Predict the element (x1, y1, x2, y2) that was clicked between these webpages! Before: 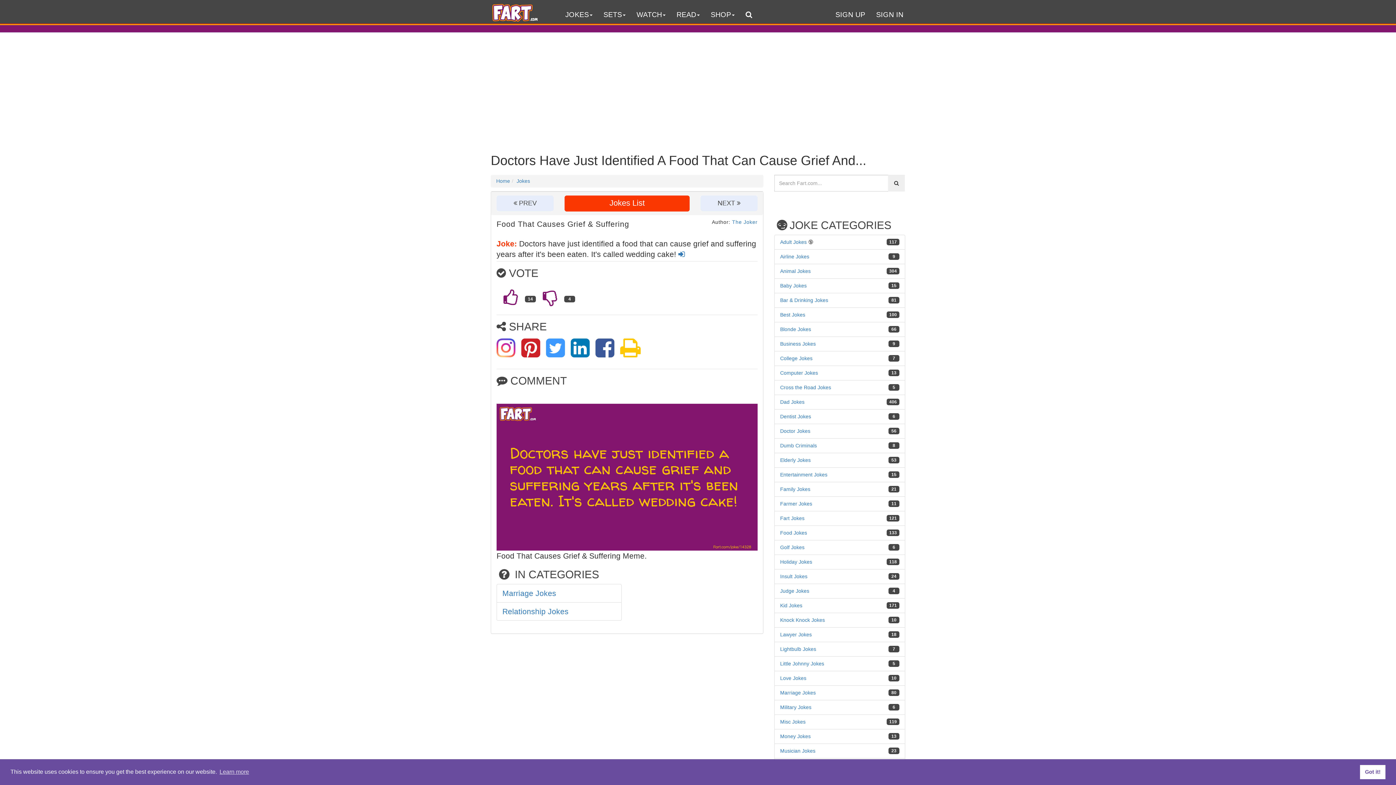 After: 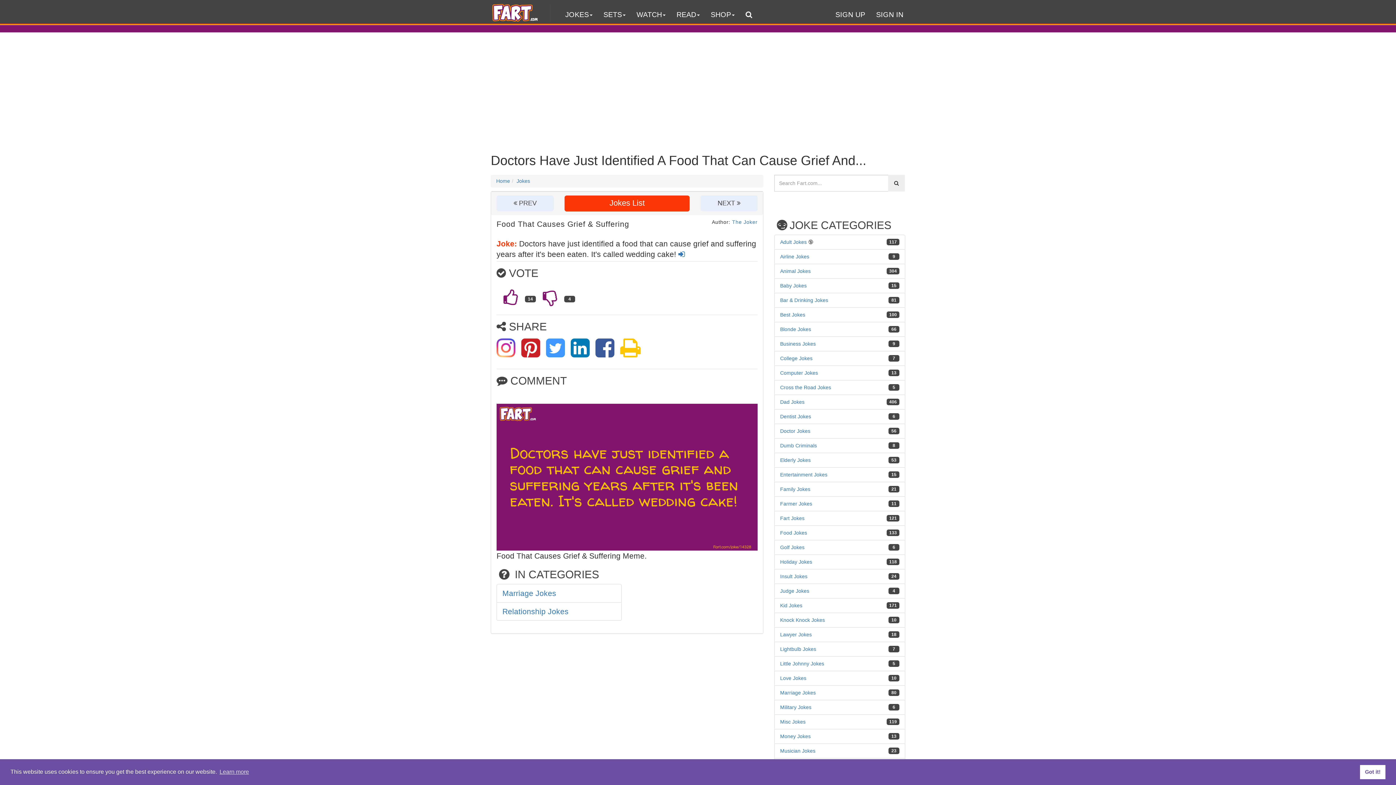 Action: bbox: (620, 336, 640, 360)